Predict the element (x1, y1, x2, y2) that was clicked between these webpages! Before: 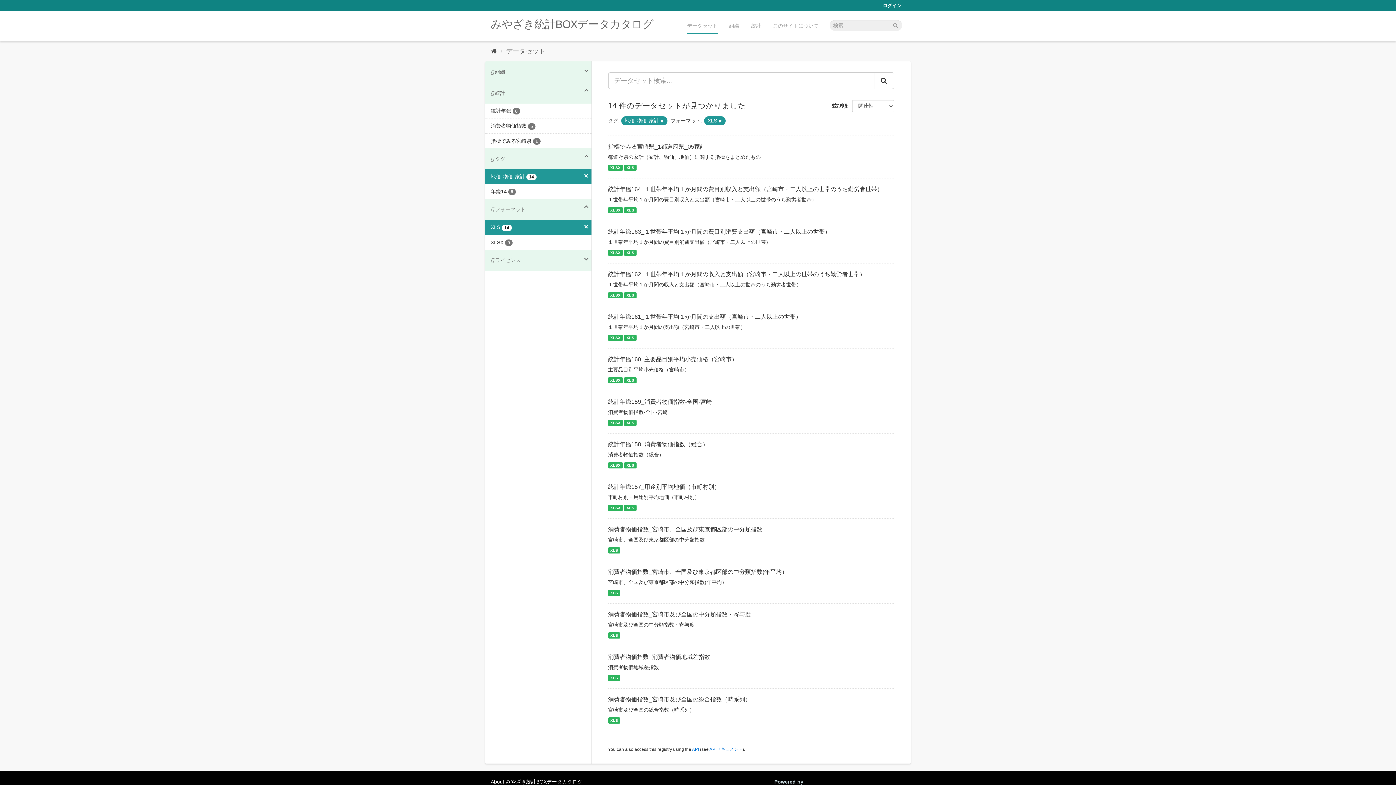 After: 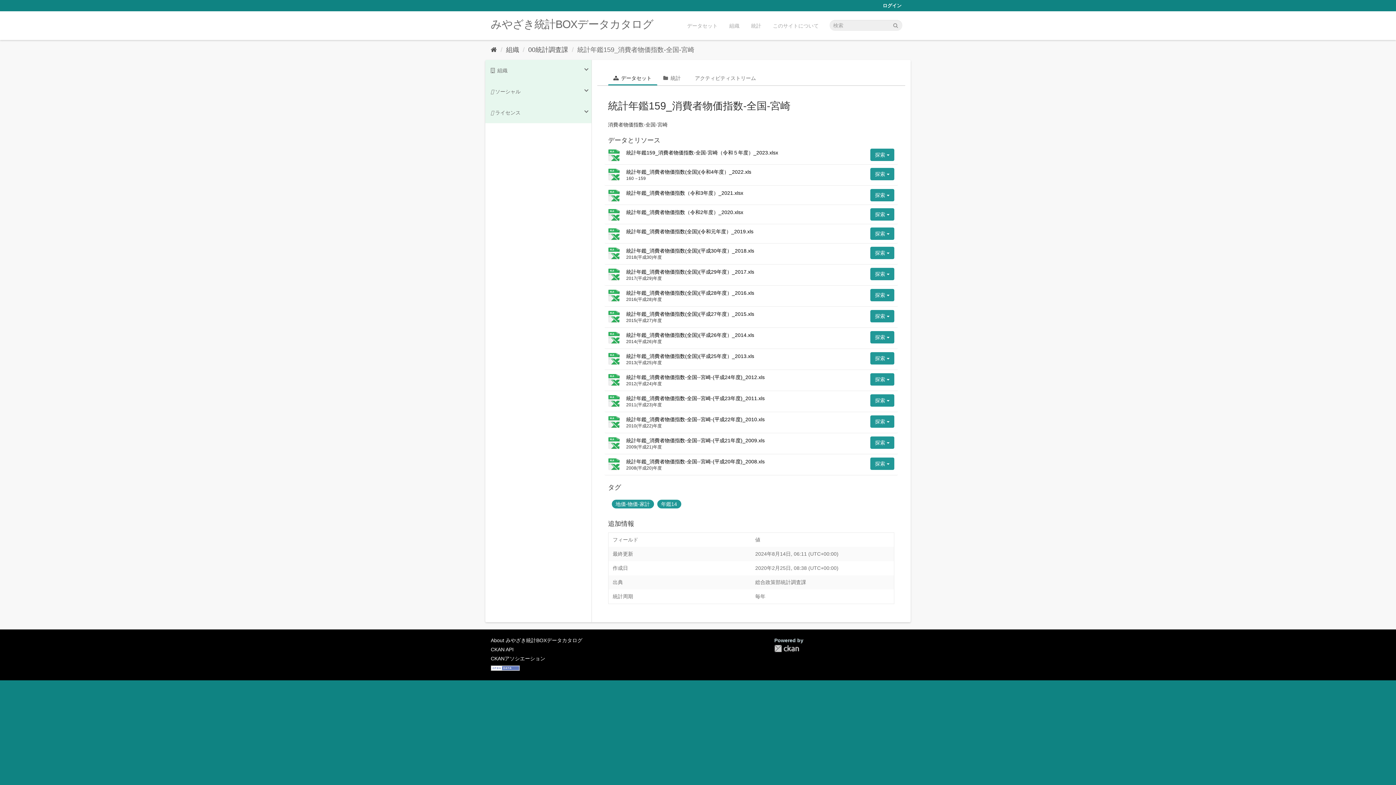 Action: bbox: (624, 419, 636, 426) label: XLS